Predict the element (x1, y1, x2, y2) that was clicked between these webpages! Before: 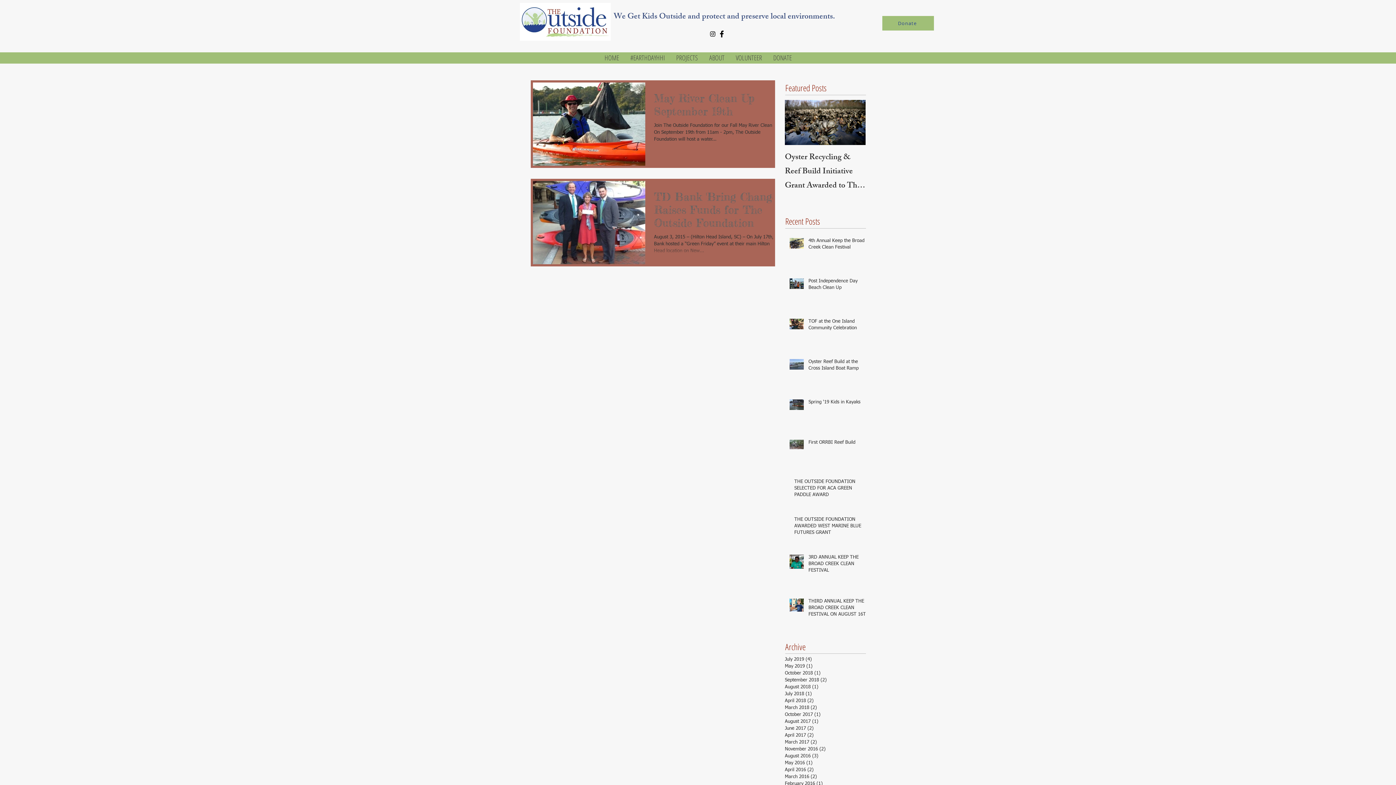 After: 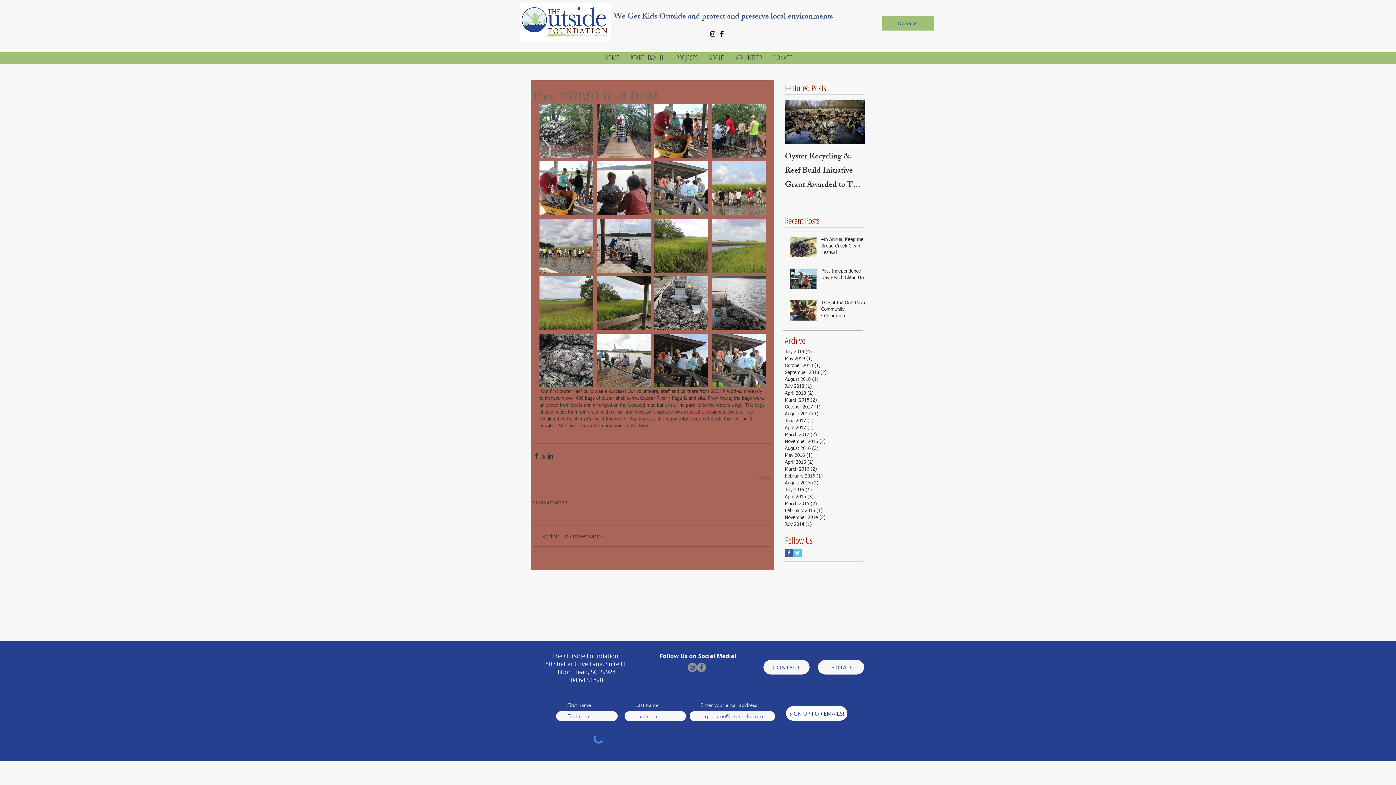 Action: bbox: (808, 439, 870, 449) label: First ORRBI Reef Build